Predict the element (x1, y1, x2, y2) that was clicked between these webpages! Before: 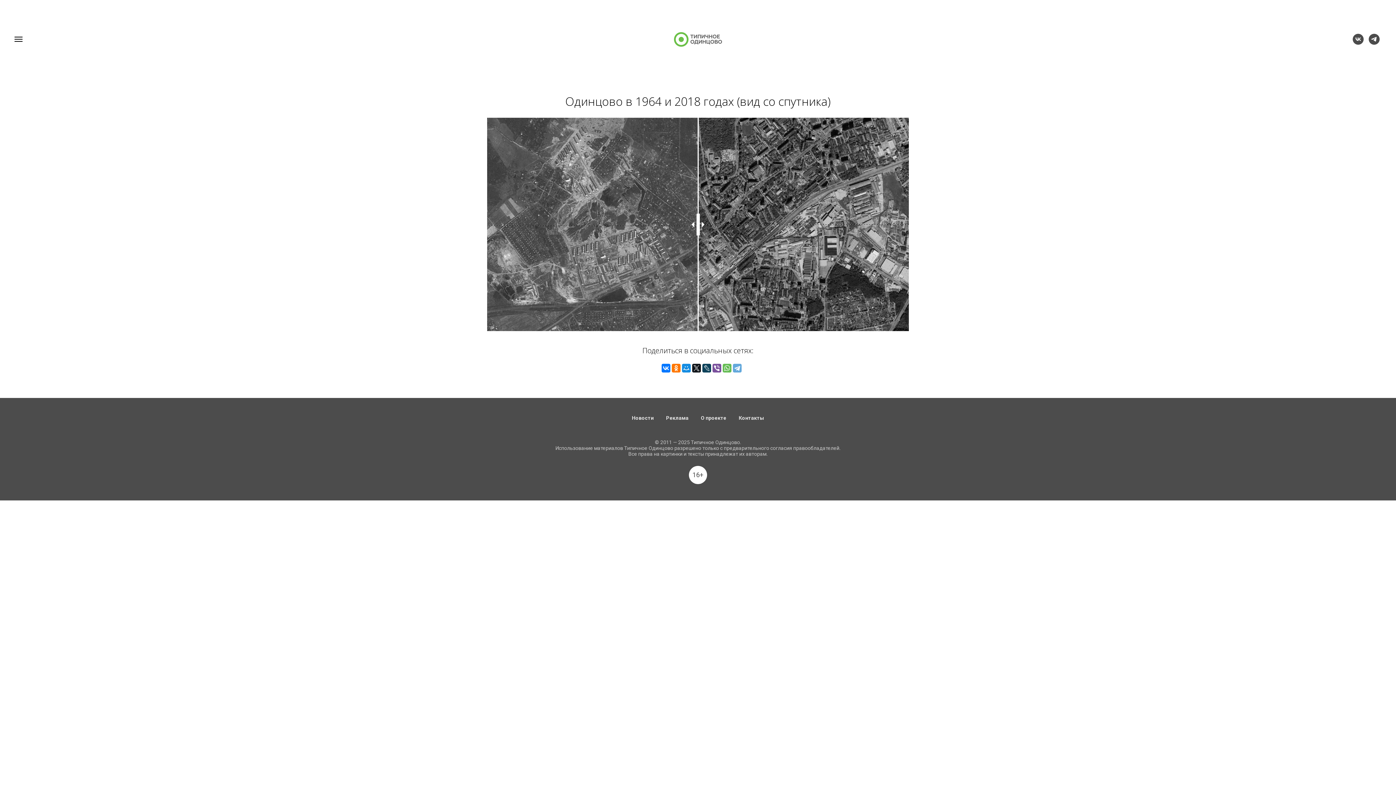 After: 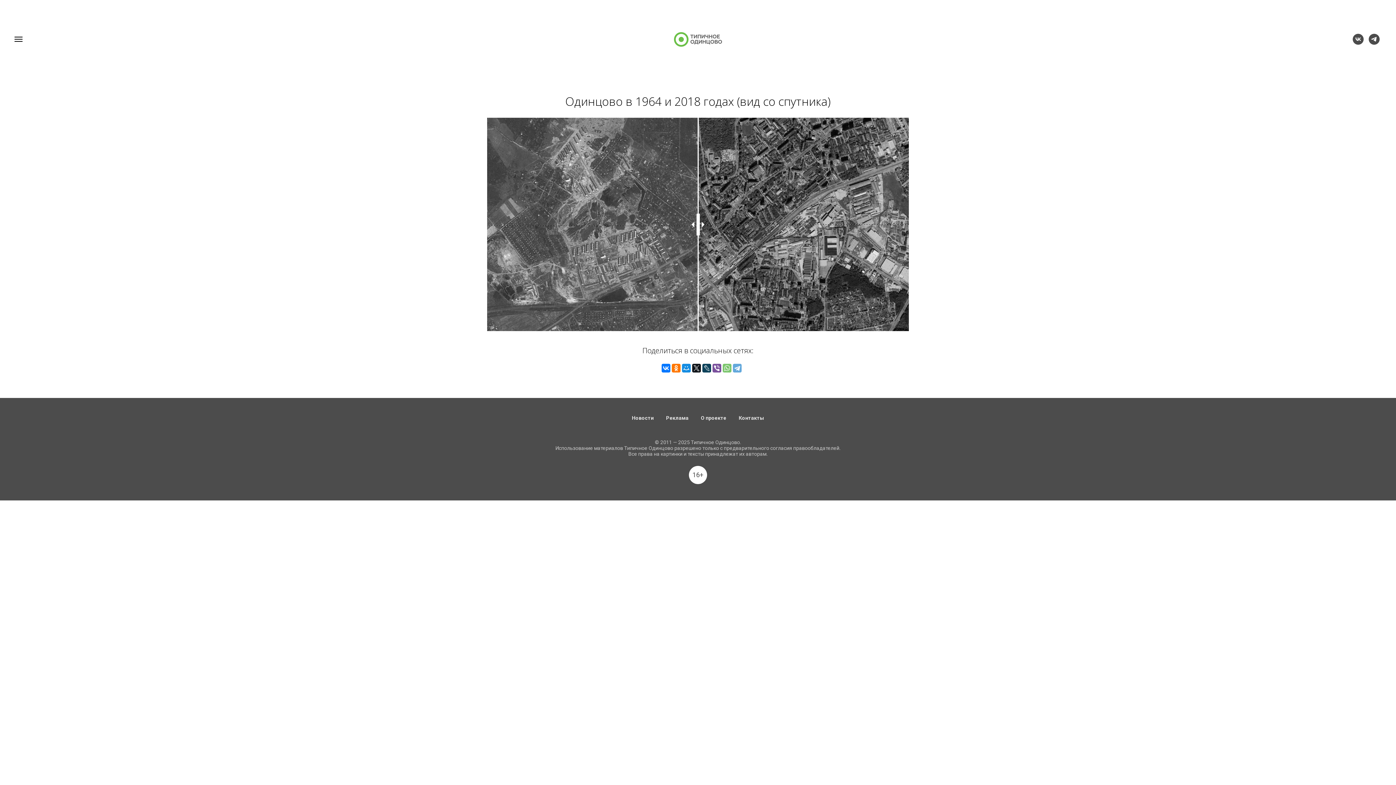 Action: bbox: (722, 364, 731, 372)